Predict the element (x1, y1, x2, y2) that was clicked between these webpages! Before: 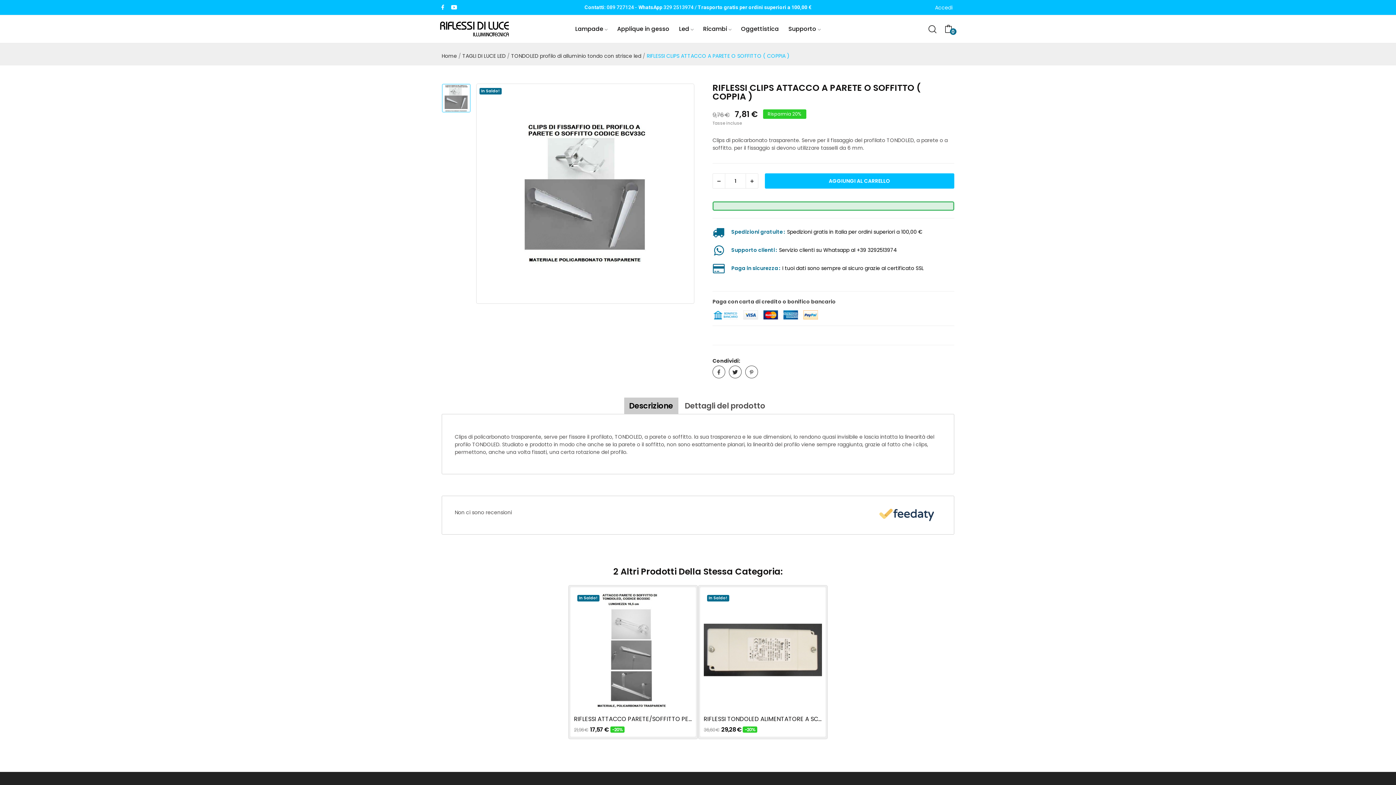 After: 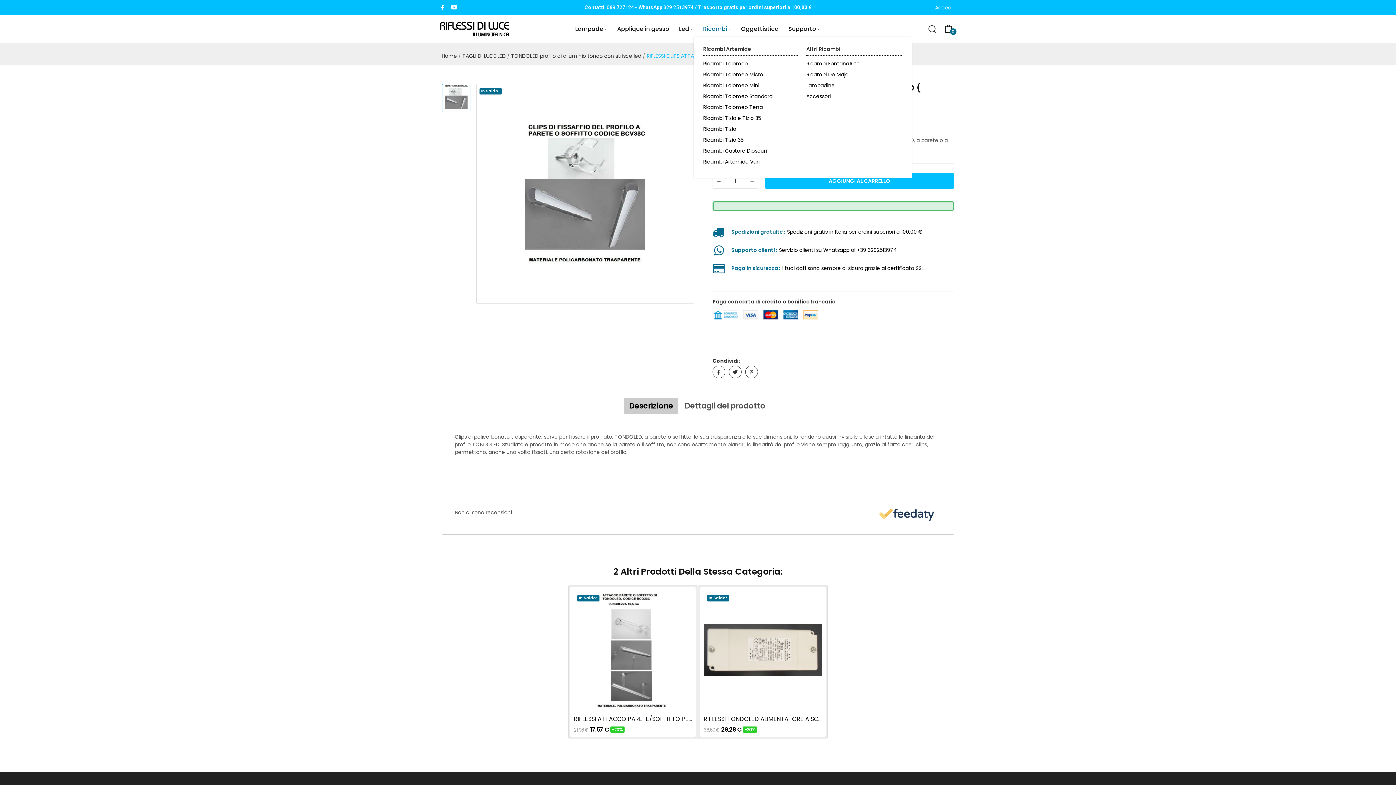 Action: label: Ricambi  bbox: (703, 24, 731, 33)